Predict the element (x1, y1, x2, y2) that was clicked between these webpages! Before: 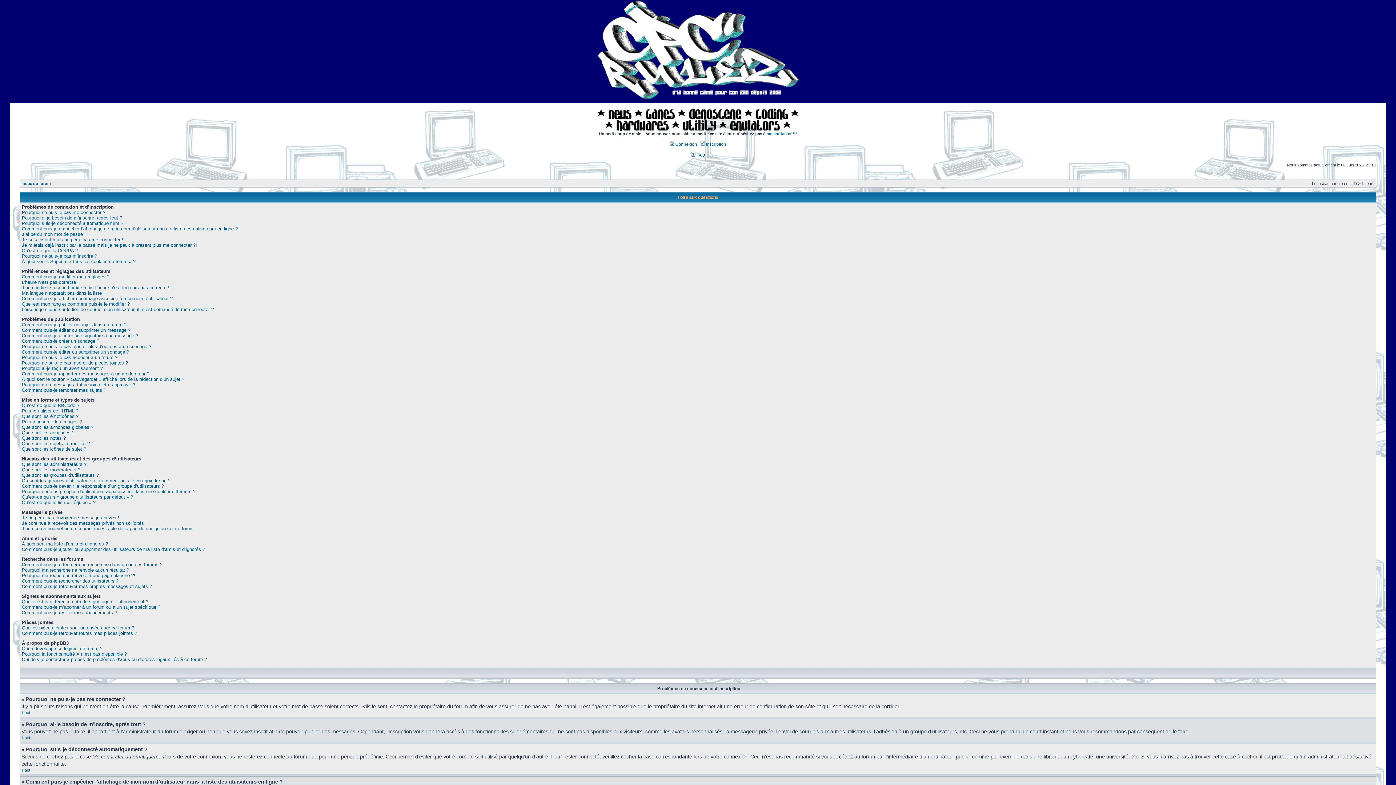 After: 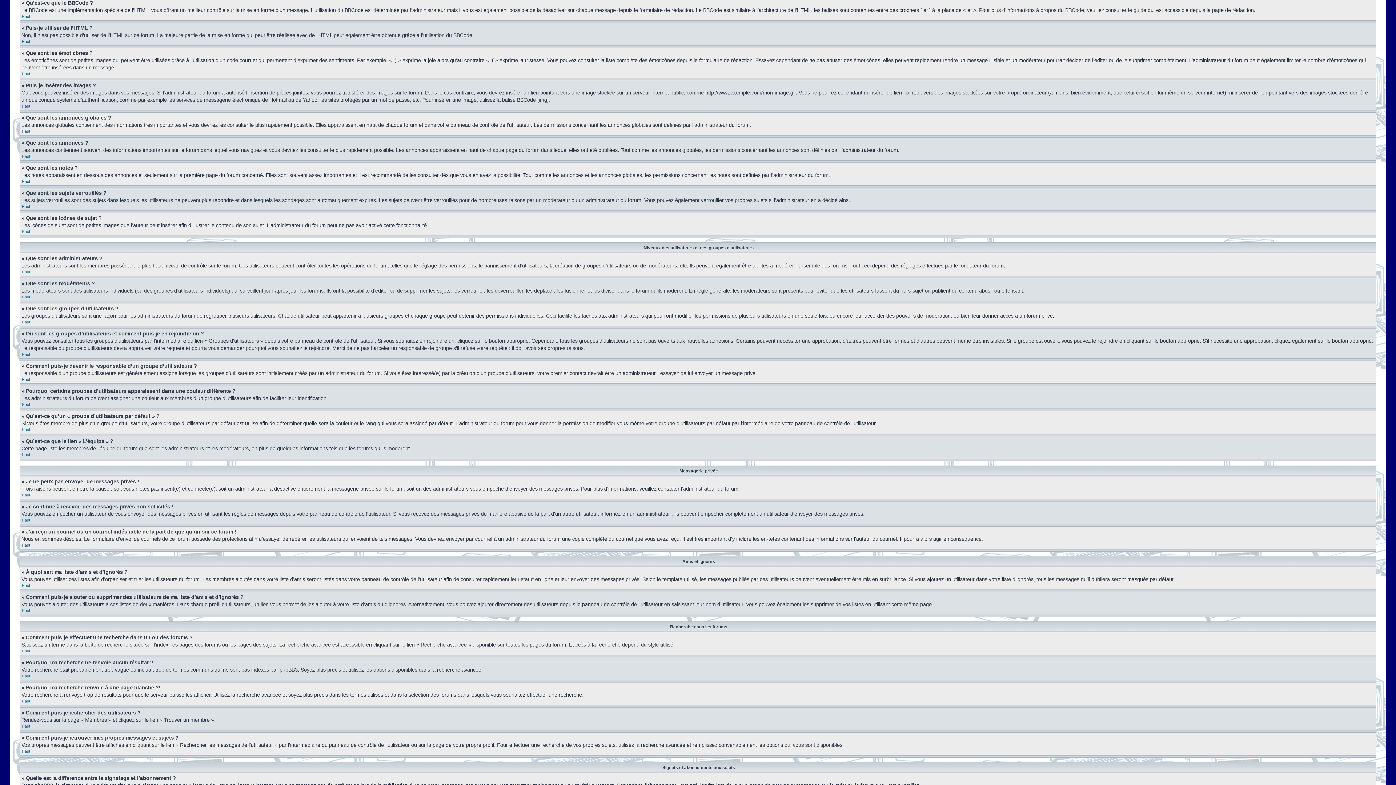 Action: label: Qu’est-ce que le BBCode ? bbox: (21, 402, 79, 408)